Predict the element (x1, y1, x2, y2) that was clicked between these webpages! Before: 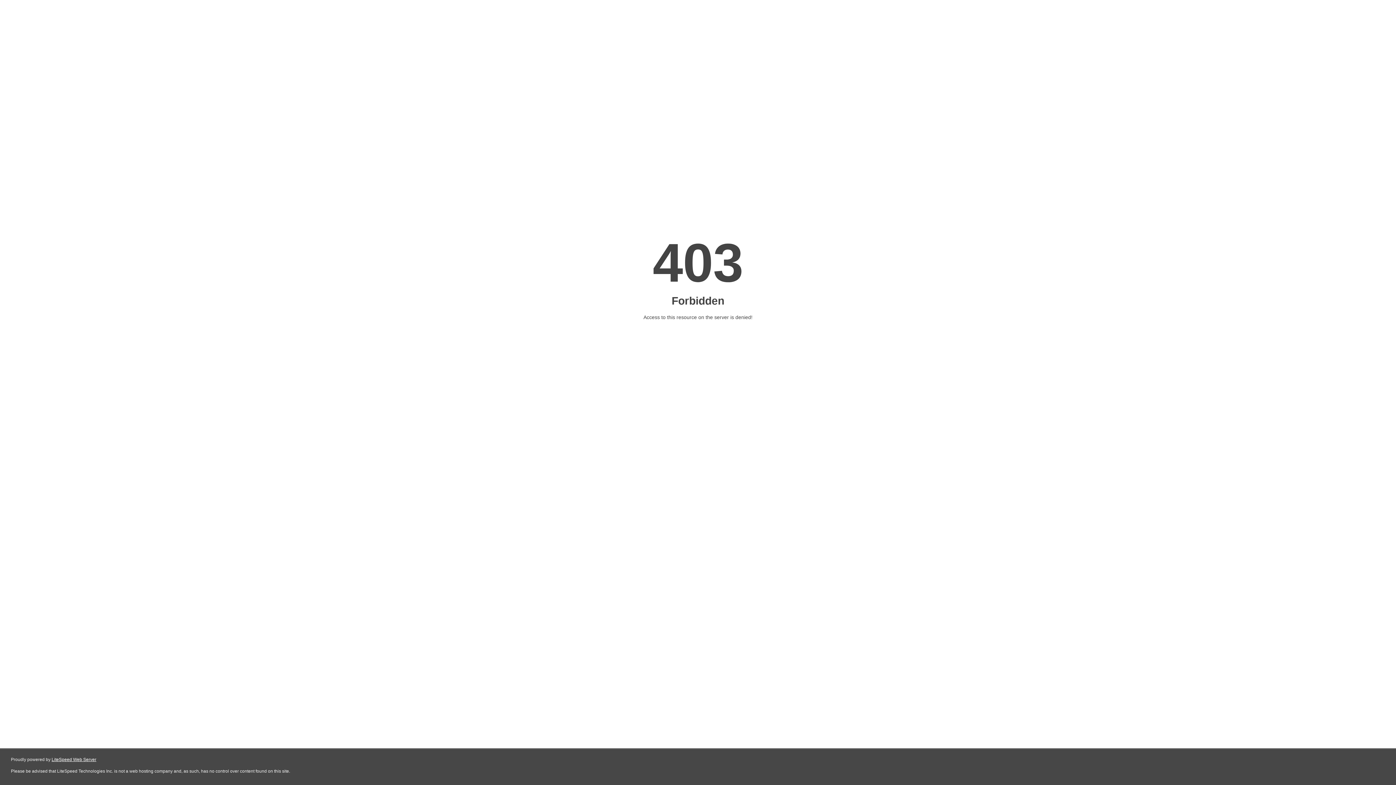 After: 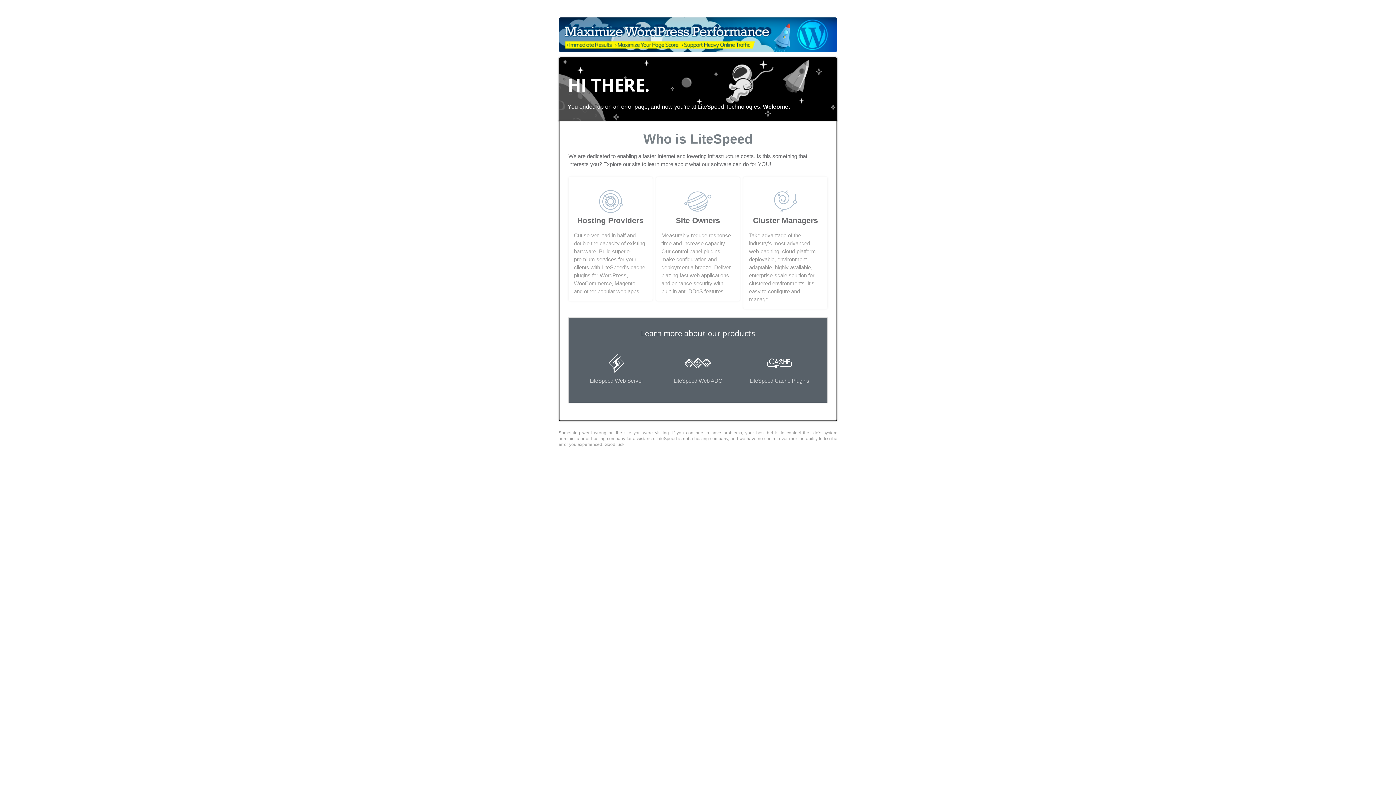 Action: bbox: (51, 757, 96, 762) label: LiteSpeed Web Server